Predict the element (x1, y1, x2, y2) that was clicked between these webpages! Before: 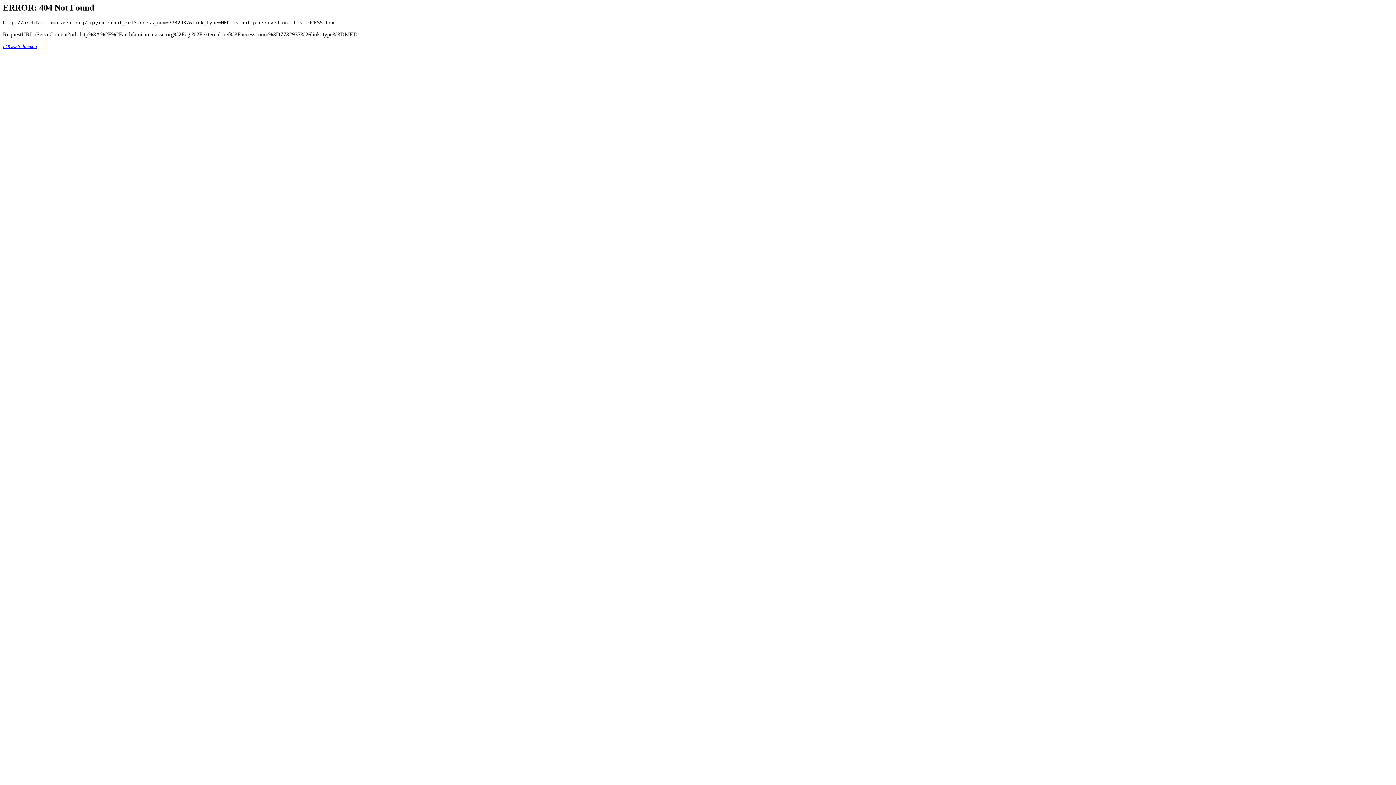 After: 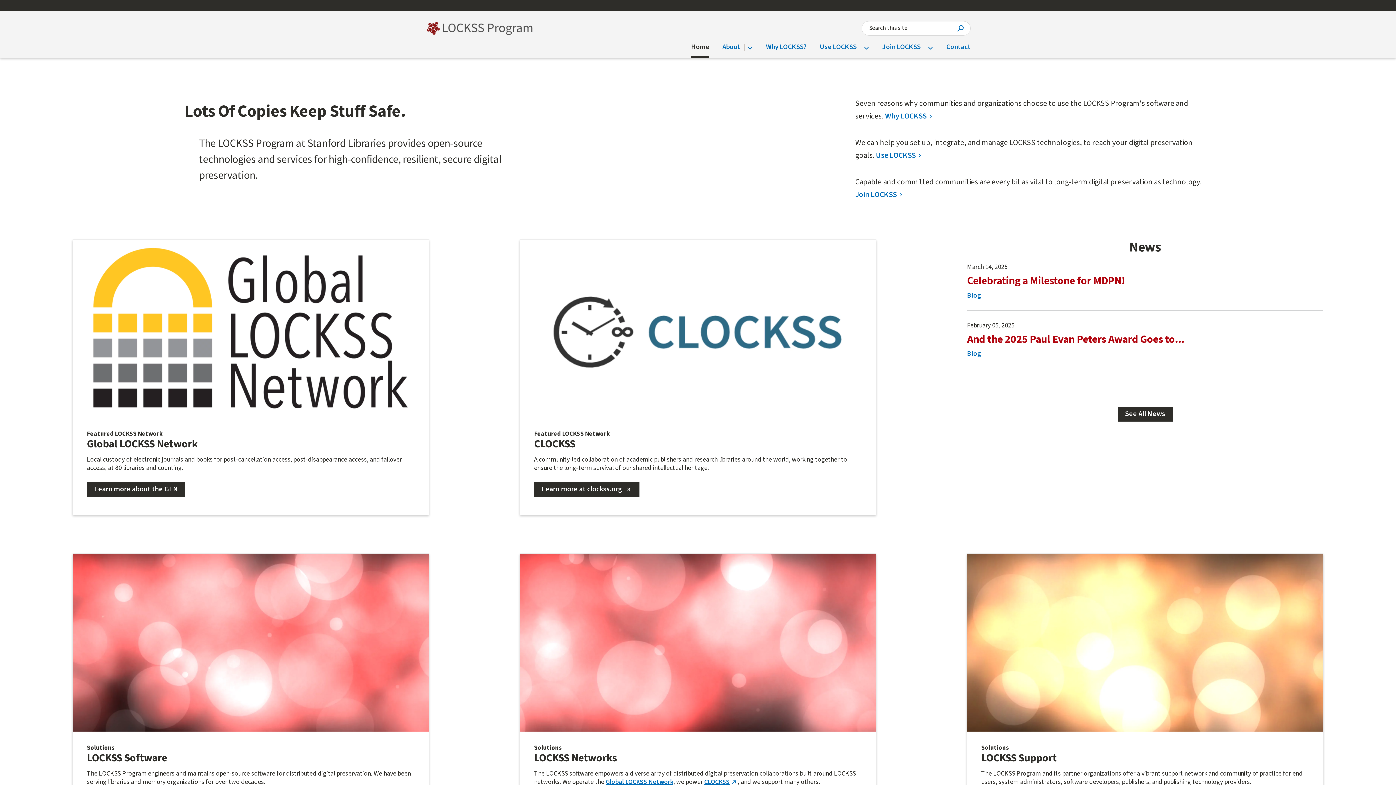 Action: bbox: (2, 43, 37, 49) label: LOCKSS daemon